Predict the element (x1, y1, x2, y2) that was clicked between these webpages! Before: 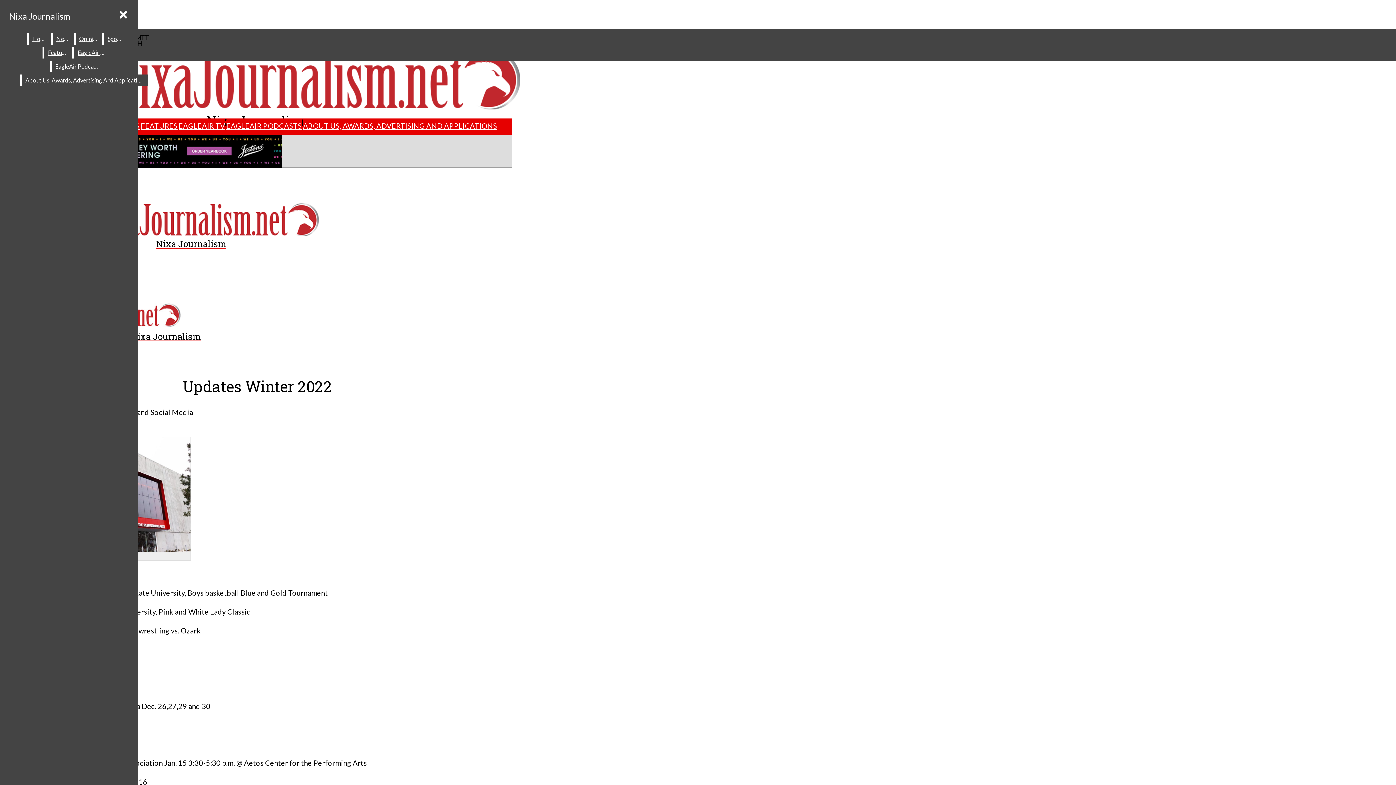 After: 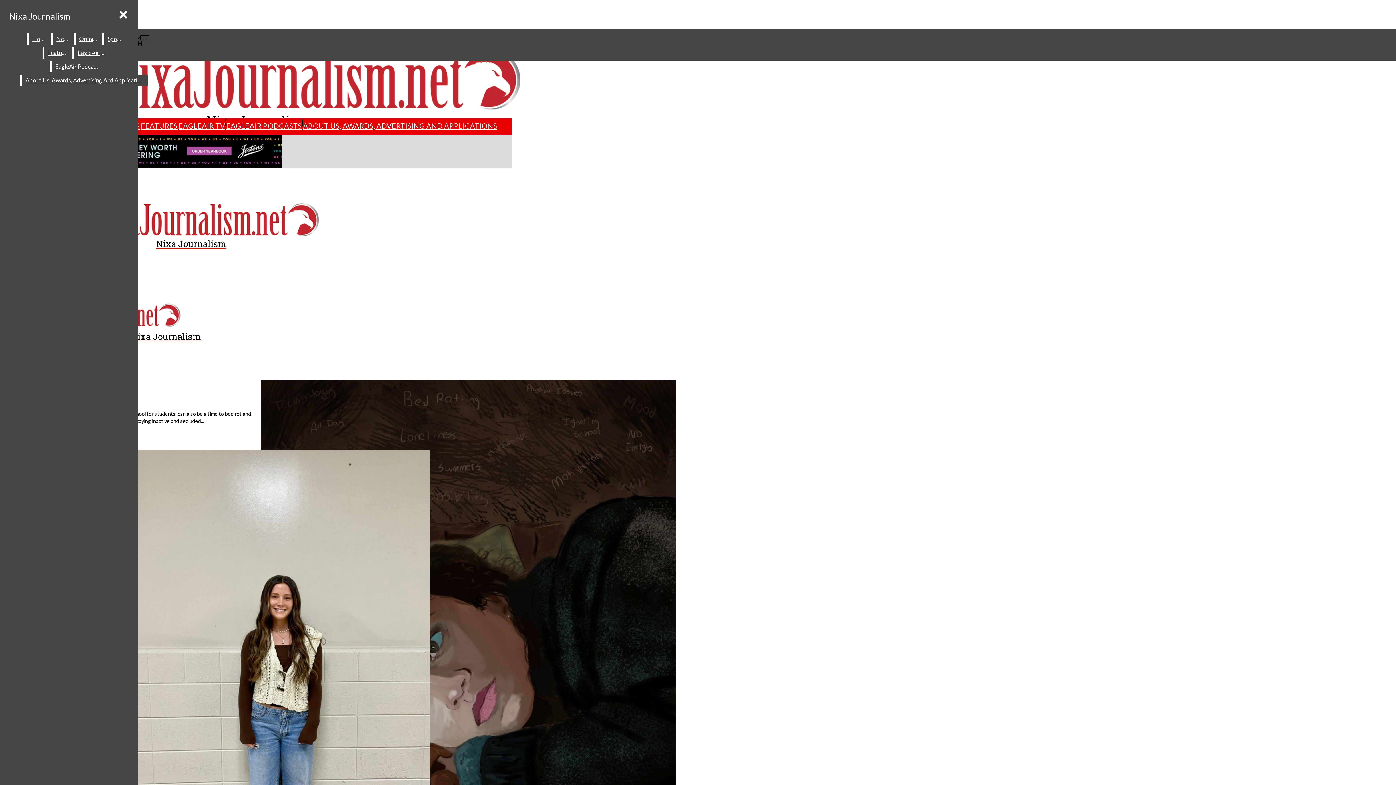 Action: bbox: (140, 121, 177, 130) label: FEATURES